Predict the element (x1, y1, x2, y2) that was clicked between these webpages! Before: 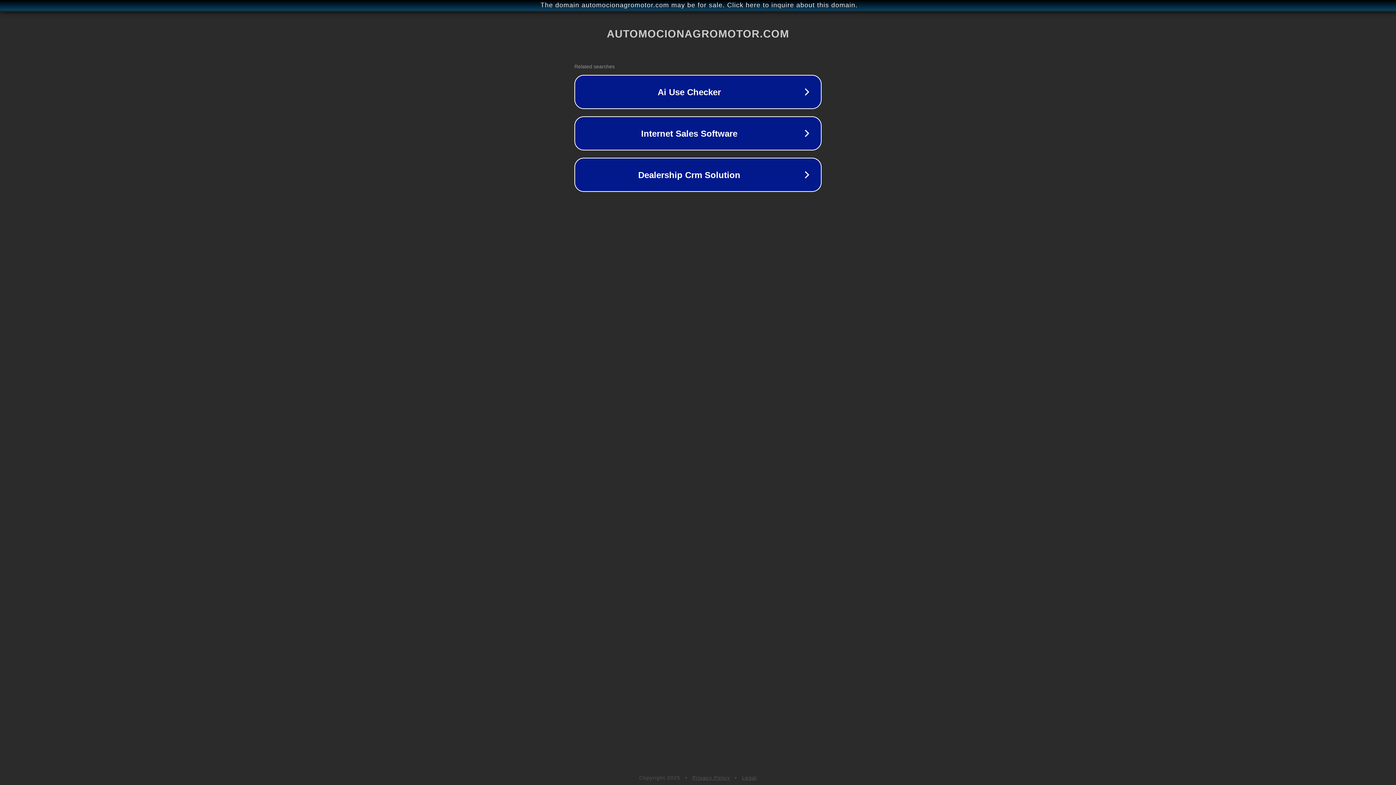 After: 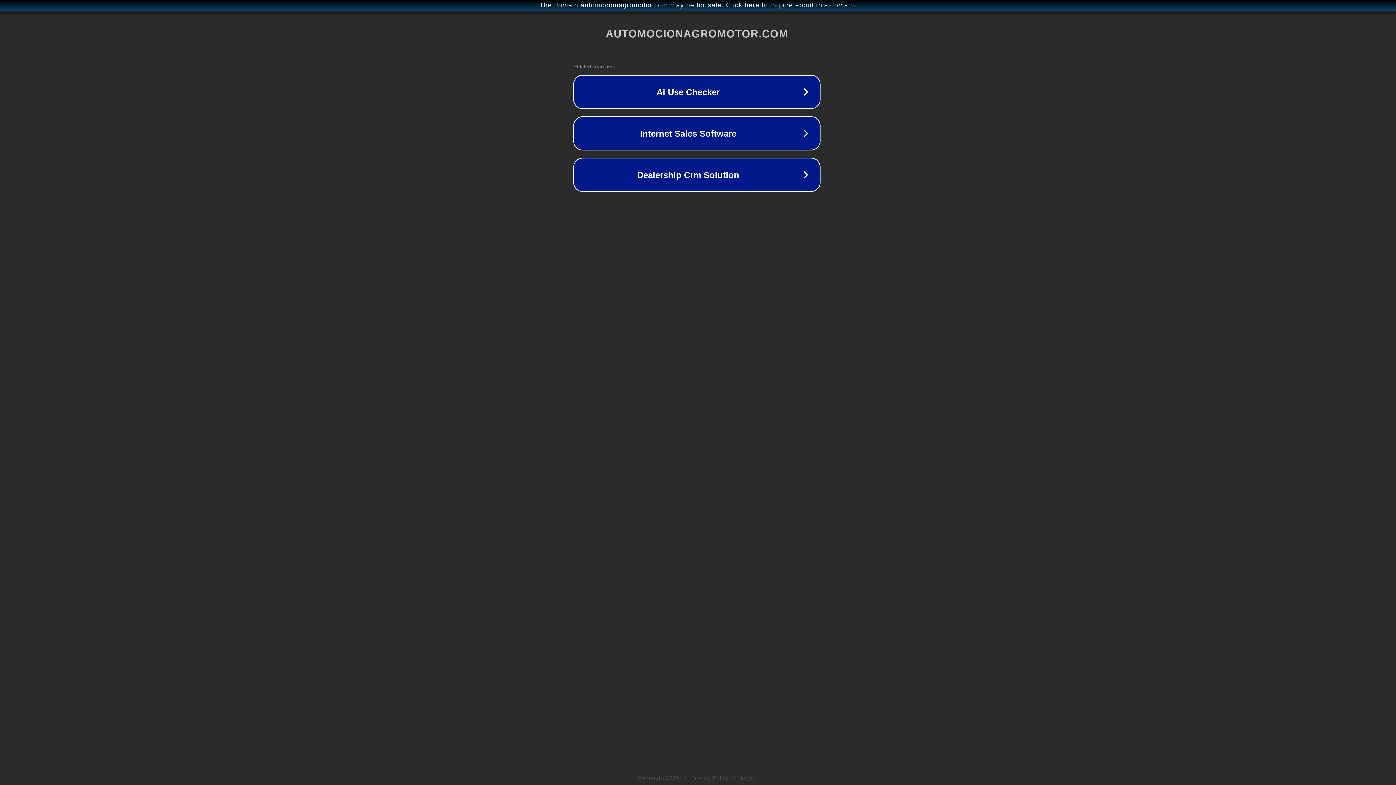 Action: bbox: (1, 1, 1397, 9) label: The domain automocionagromotor.com may be for sale. Click here to inquire about this domain.